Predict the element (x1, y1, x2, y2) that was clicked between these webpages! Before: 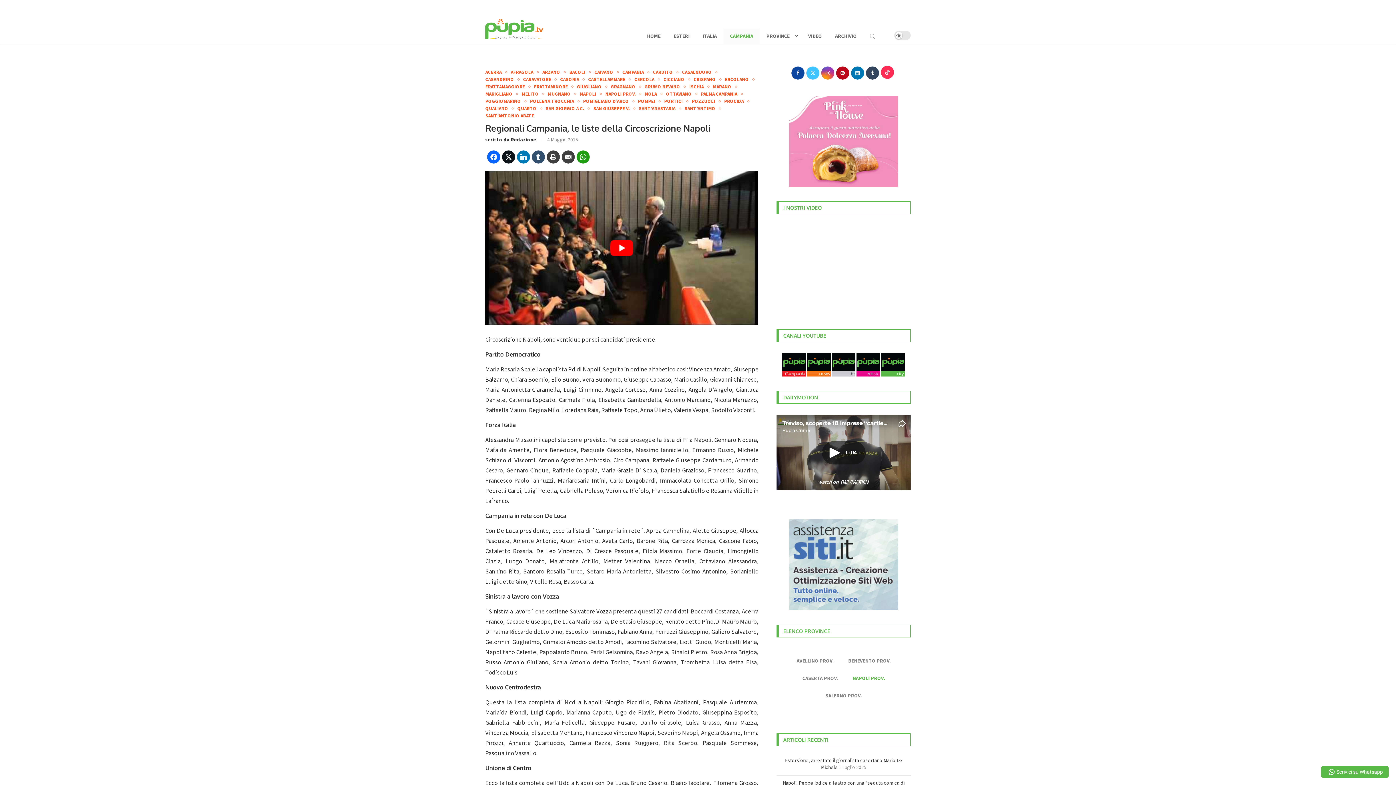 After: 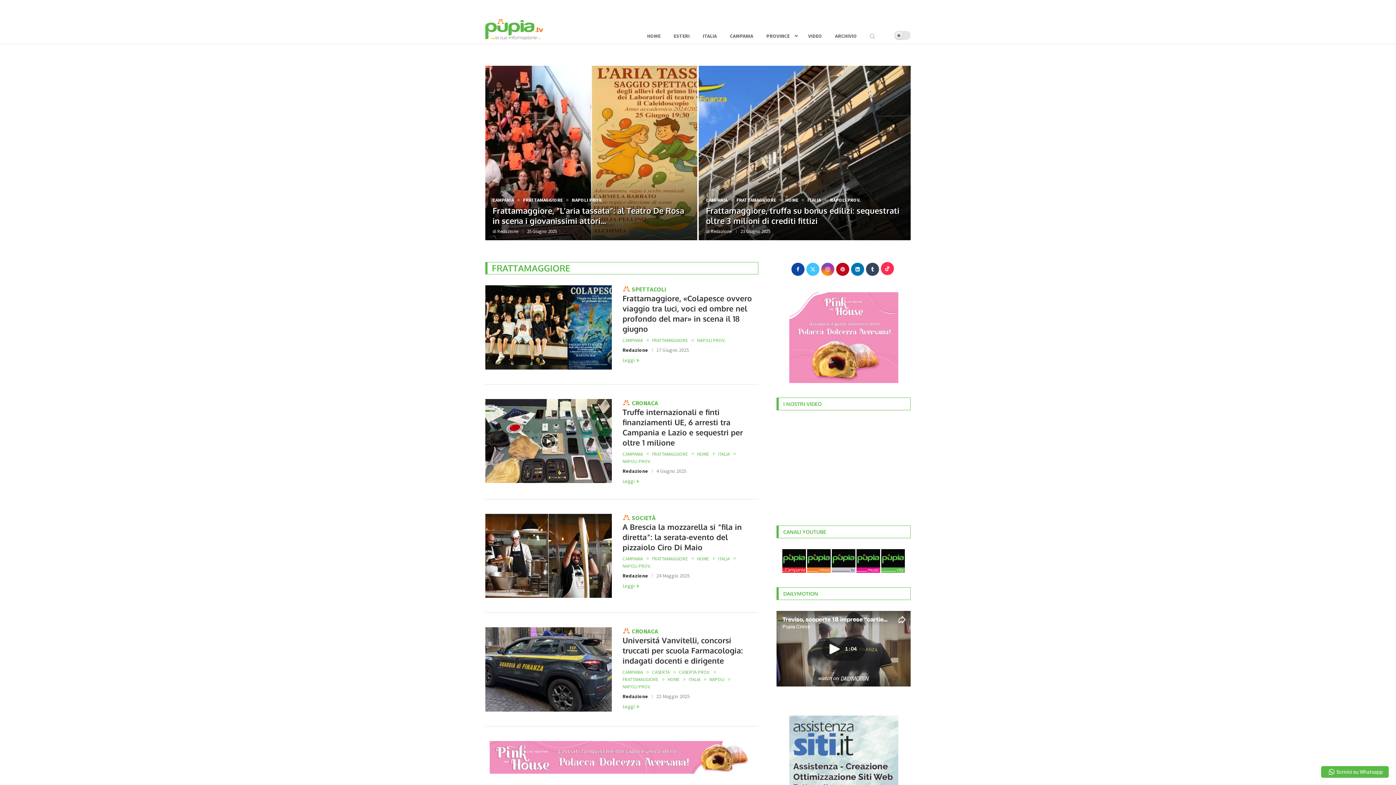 Action: bbox: (485, 84, 528, 89) label: FRATTAMAGGIORE